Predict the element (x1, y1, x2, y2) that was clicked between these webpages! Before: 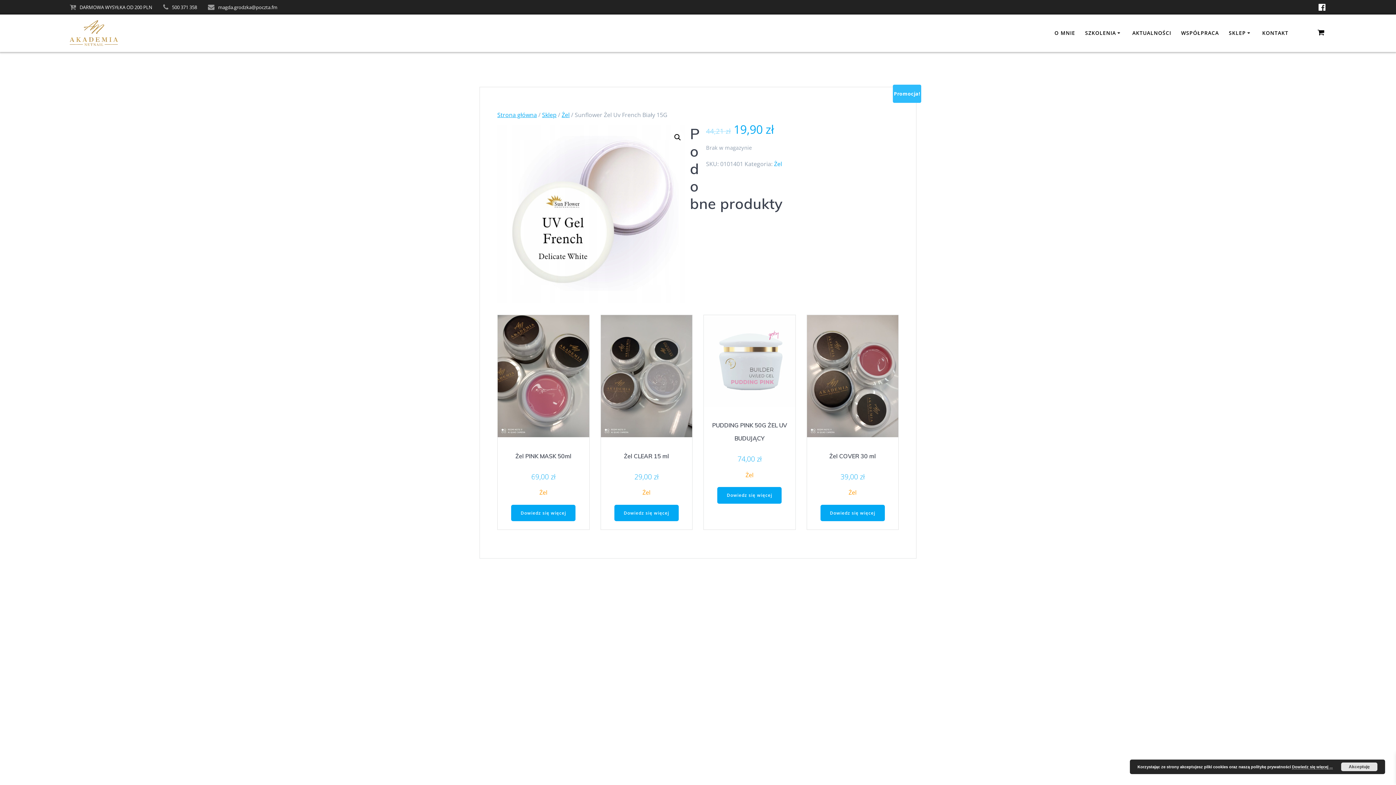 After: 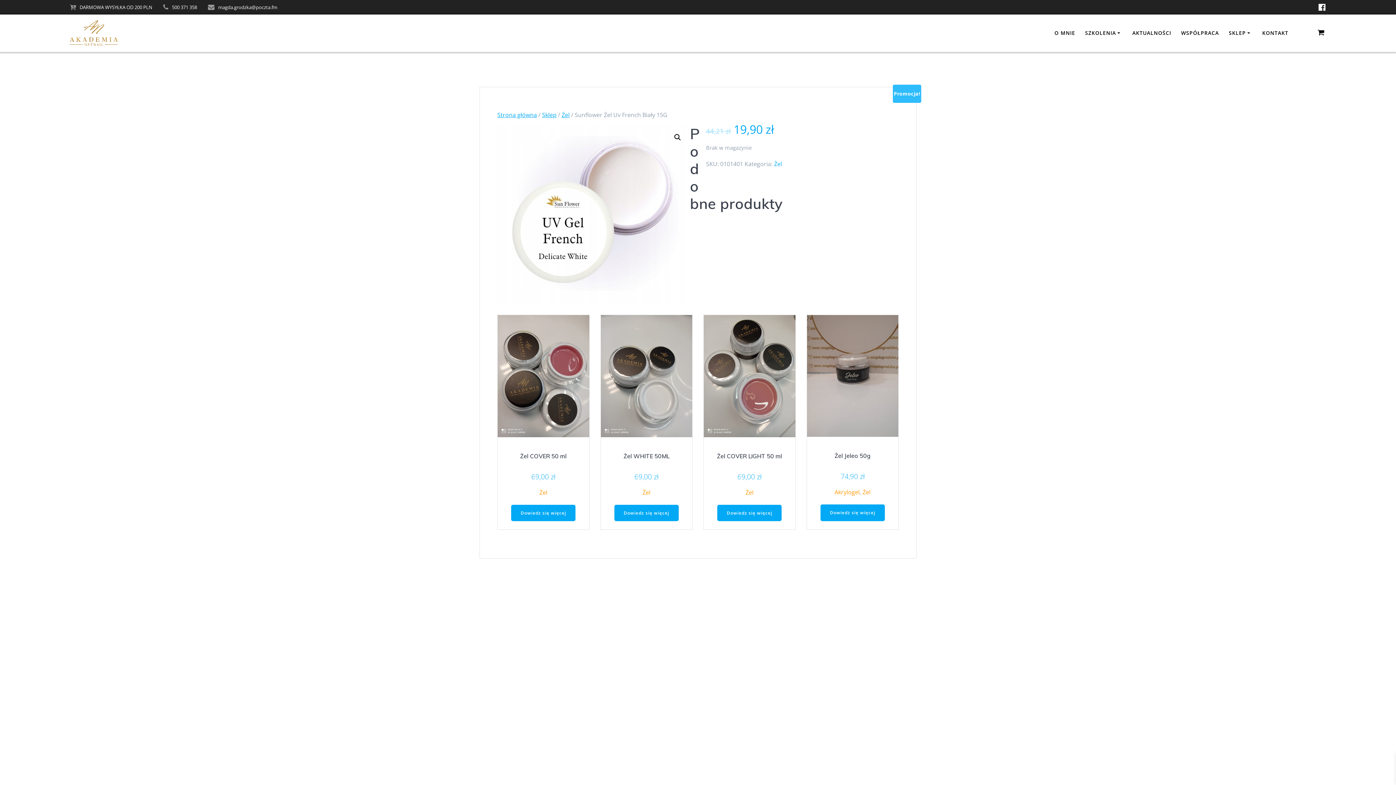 Action: label: Akceptuję bbox: (1341, 762, 1377, 771)